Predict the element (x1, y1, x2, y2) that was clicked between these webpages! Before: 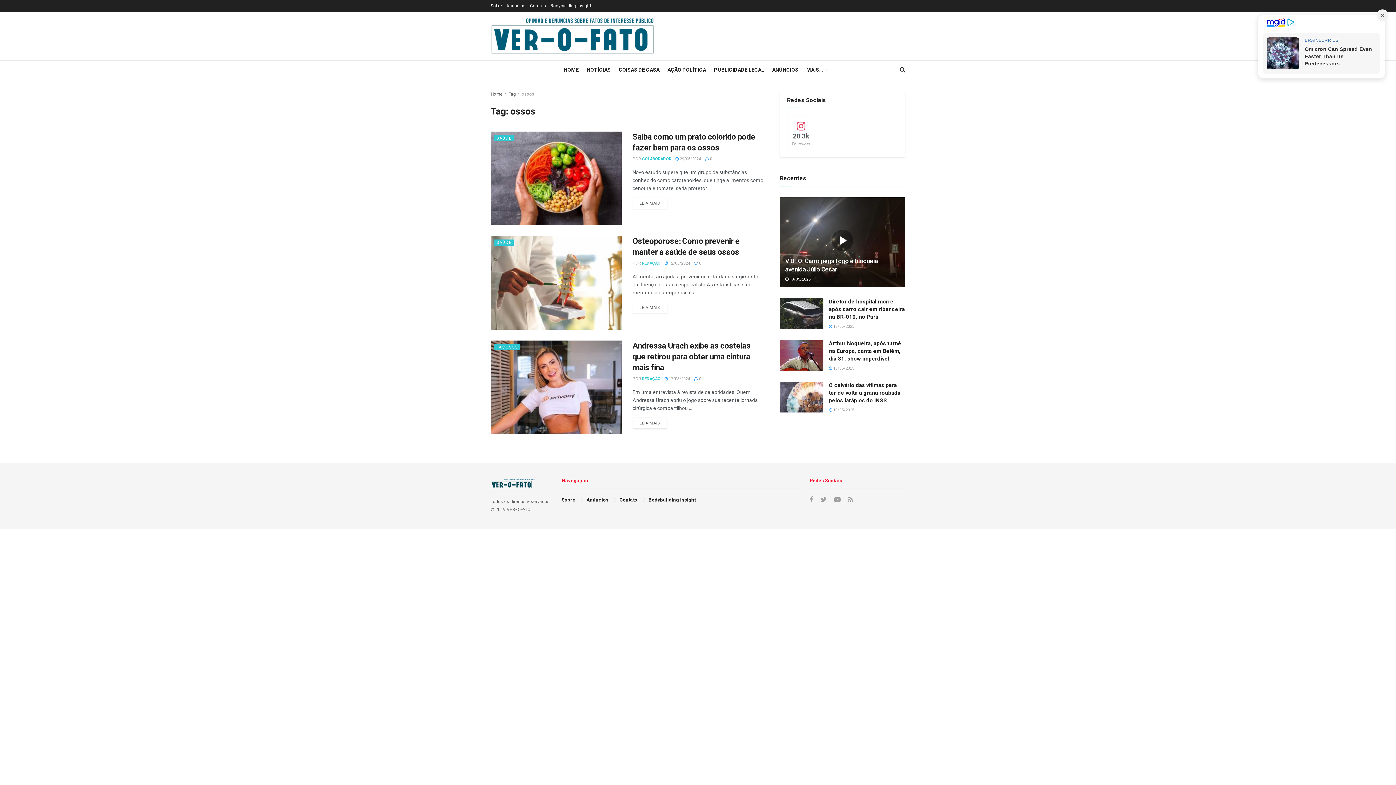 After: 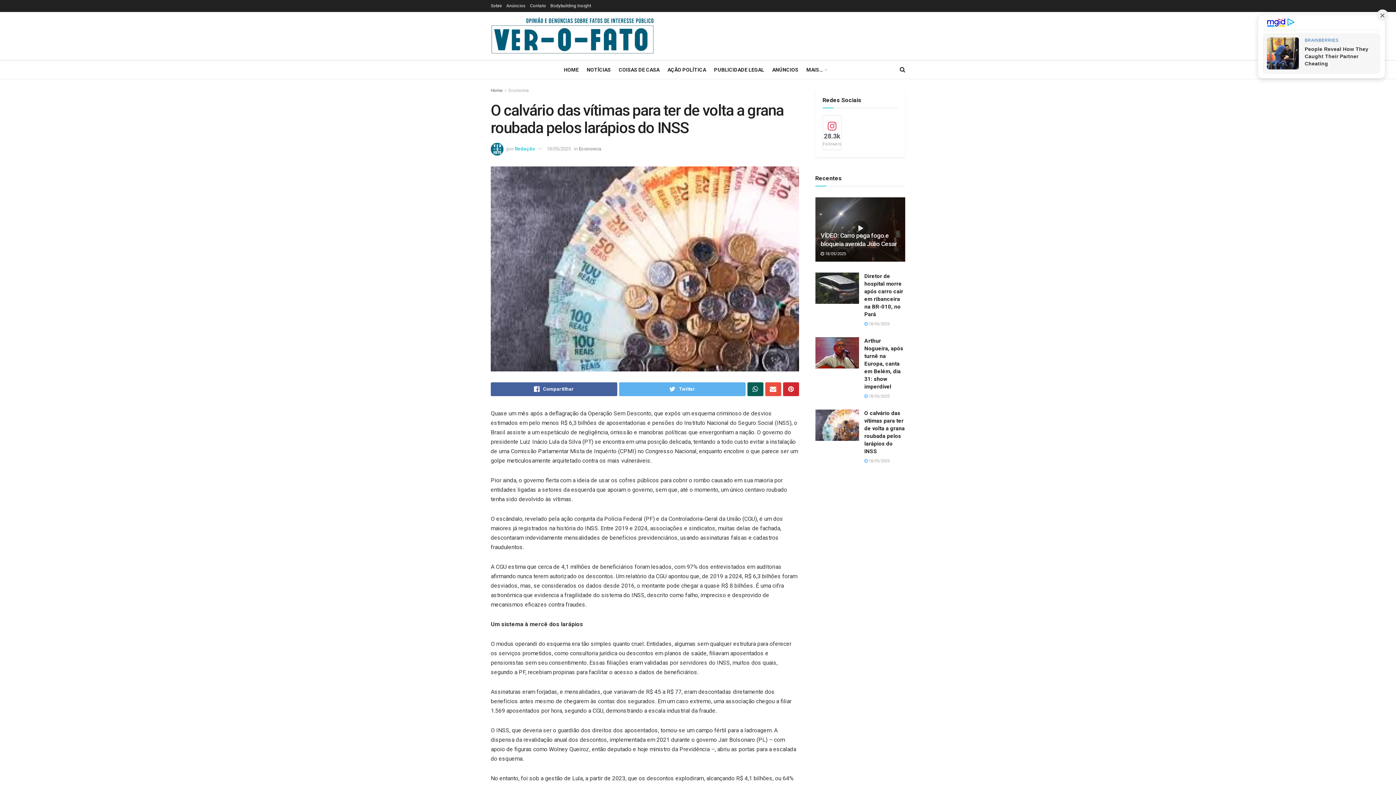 Action: bbox: (780, 381, 823, 412)